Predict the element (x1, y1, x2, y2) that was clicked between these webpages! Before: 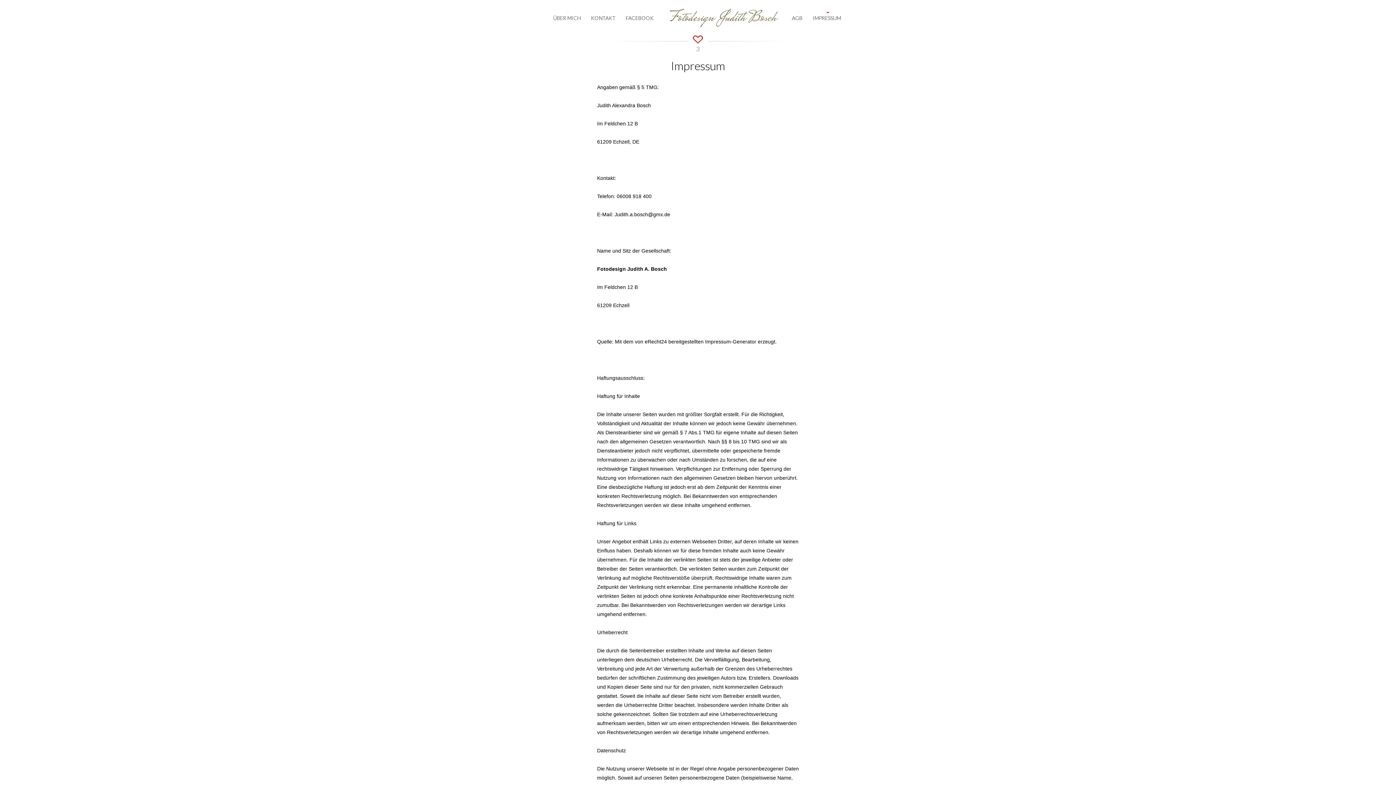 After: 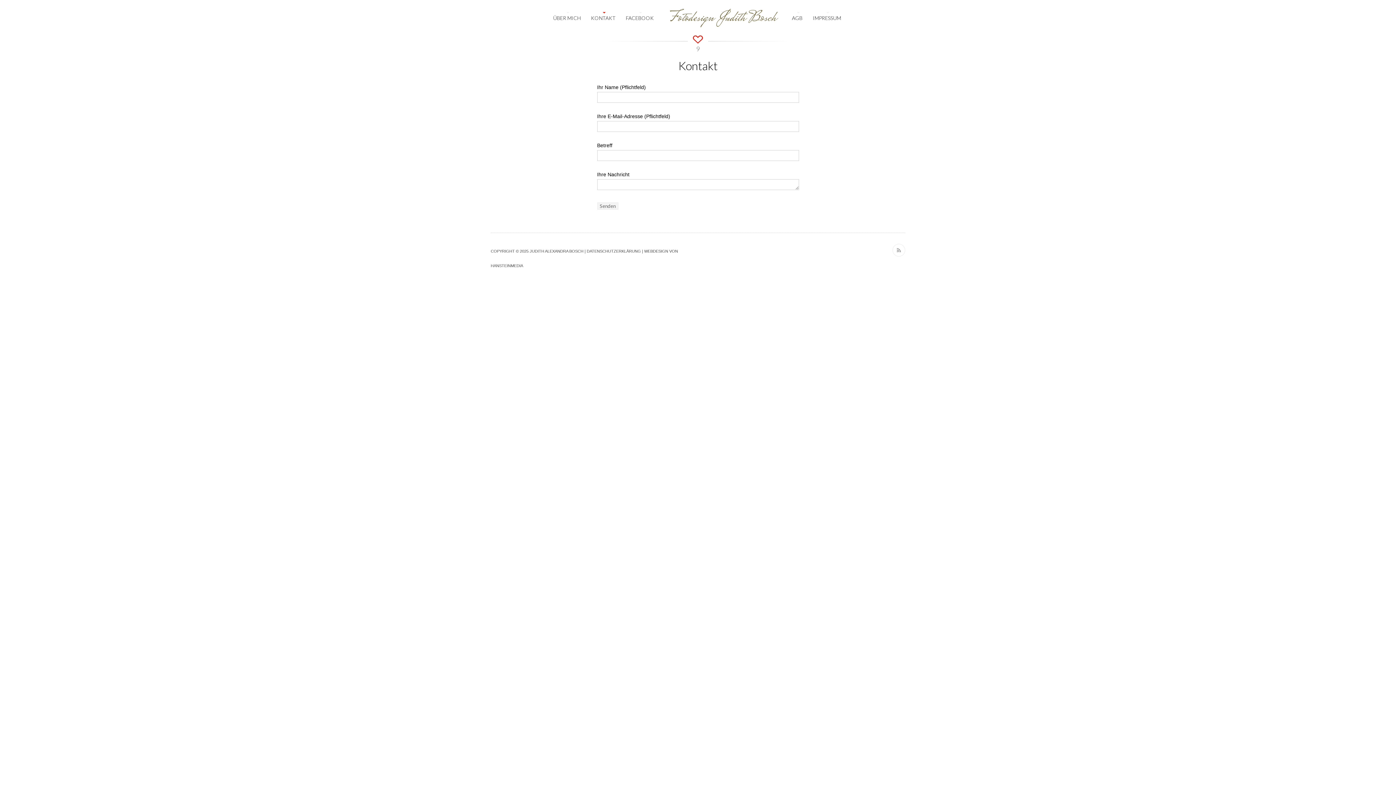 Action: label: KONTAKT bbox: (591, 13, 615, 22)